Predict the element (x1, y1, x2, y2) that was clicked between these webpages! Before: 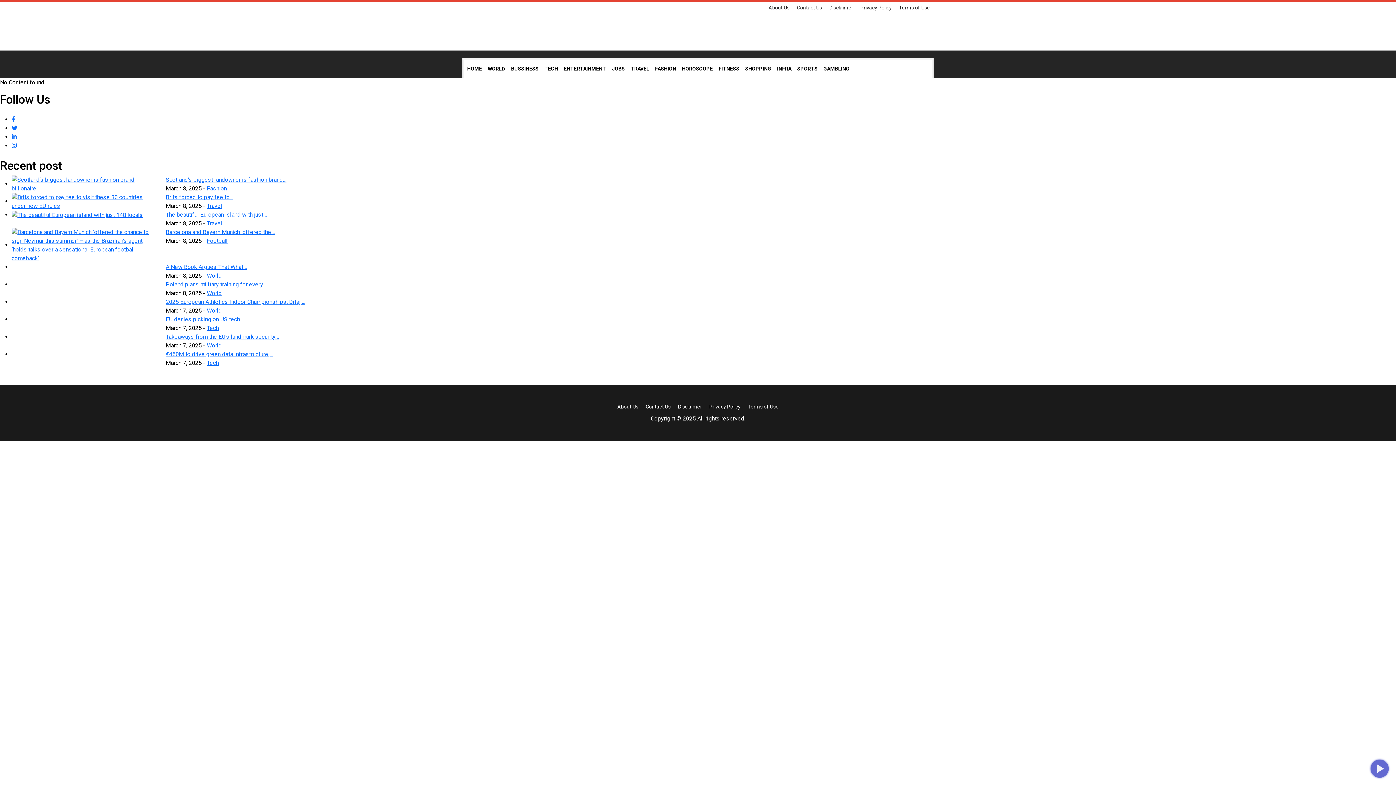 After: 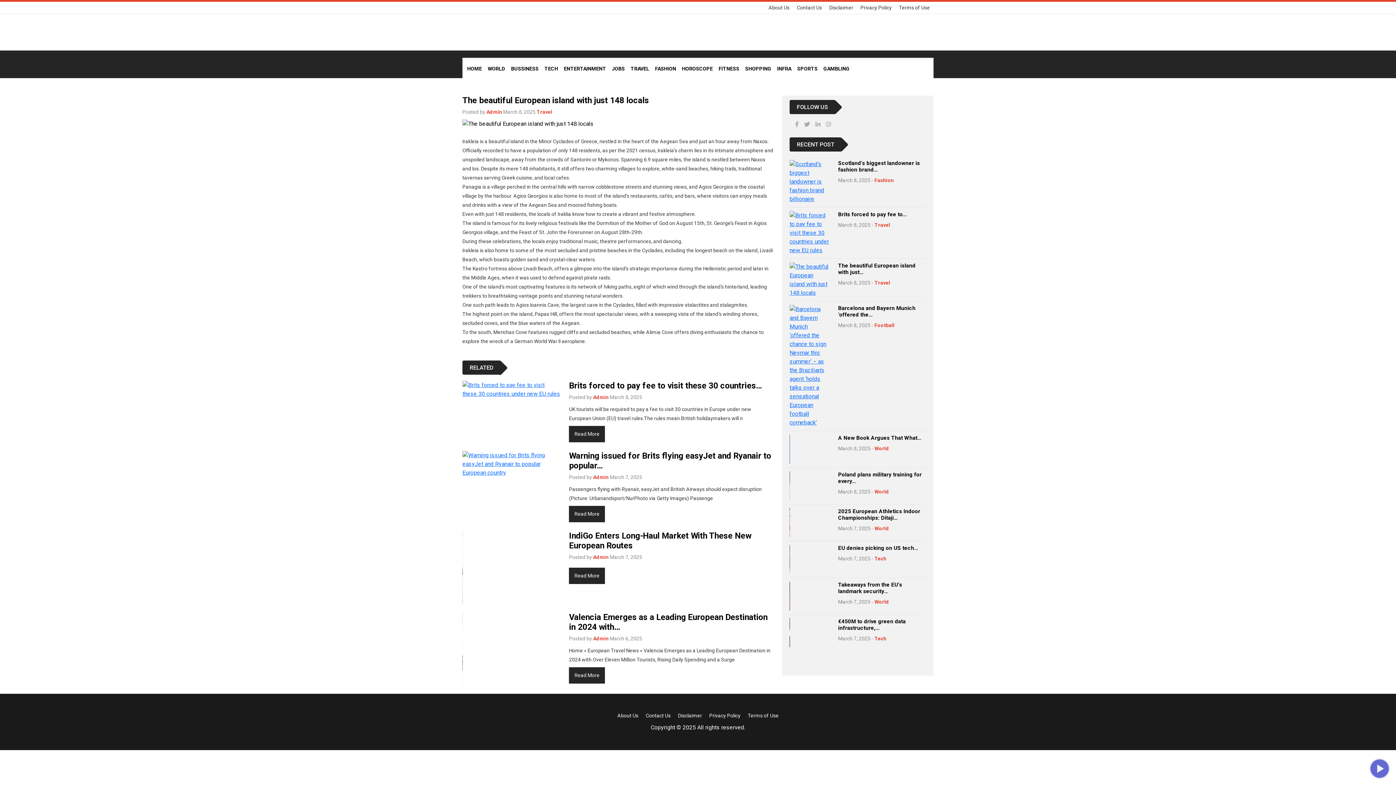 Action: bbox: (11, 211, 142, 218)